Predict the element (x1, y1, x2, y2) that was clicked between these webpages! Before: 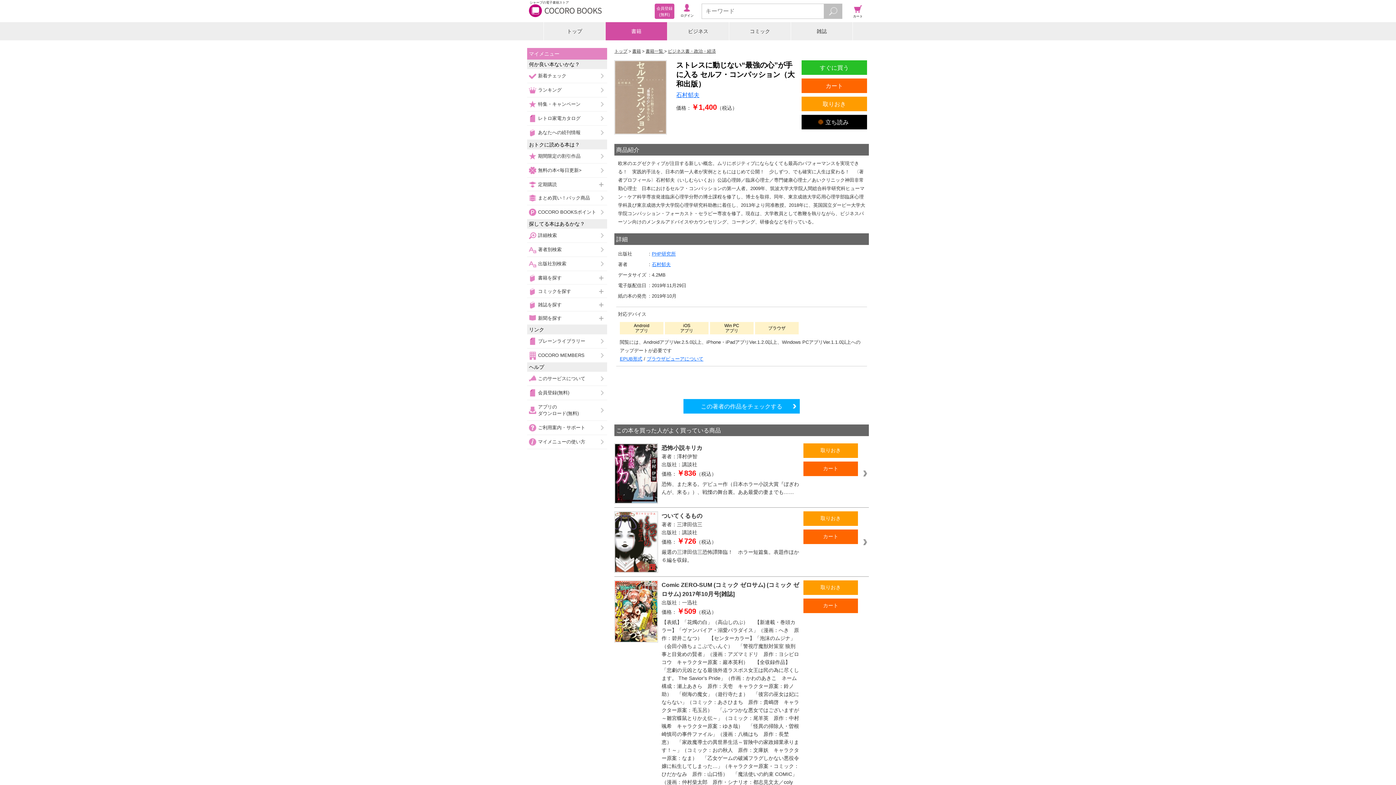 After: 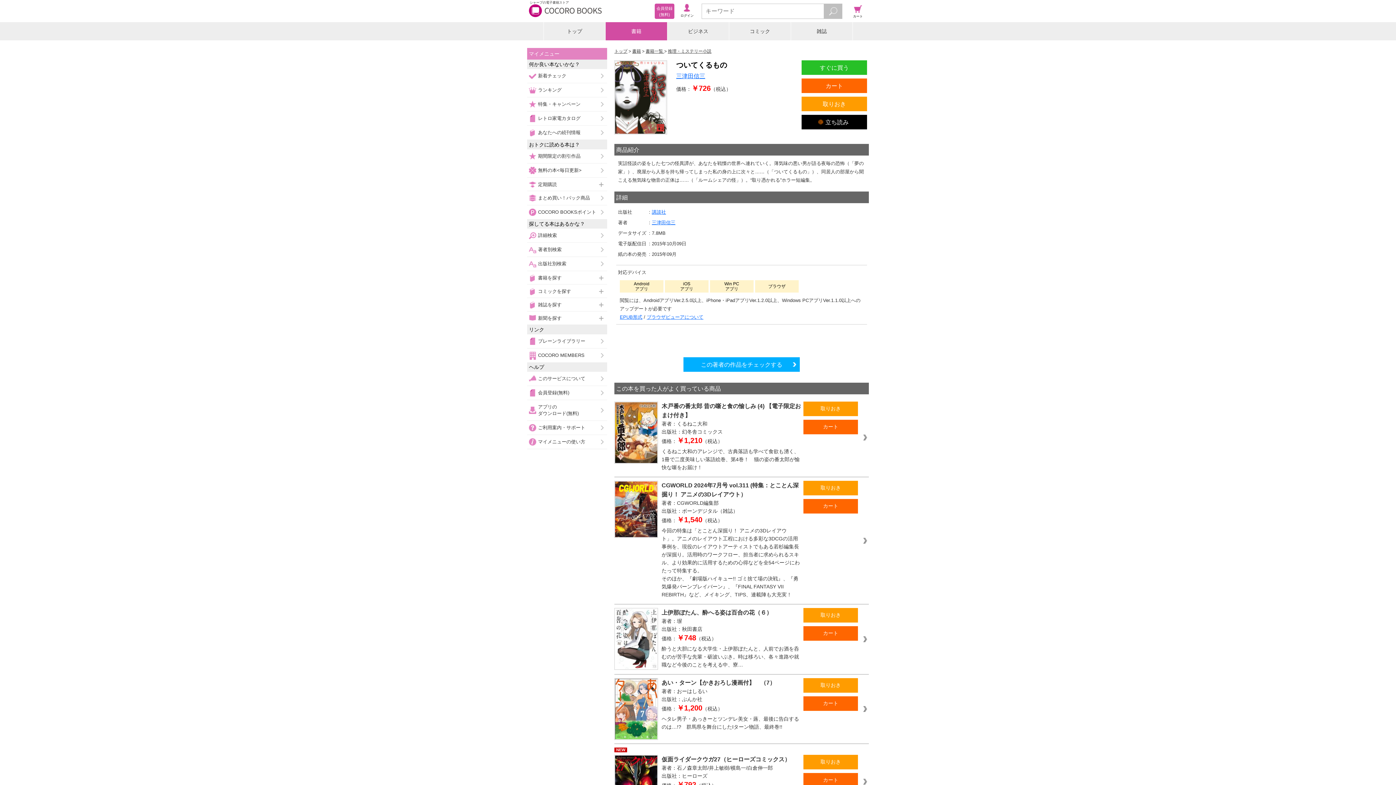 Action: label: 厳選の三津田信三恐怖譚降臨！　ホラー短篇集。表題作ほか６編を収録。 bbox: (661, 548, 800, 564)